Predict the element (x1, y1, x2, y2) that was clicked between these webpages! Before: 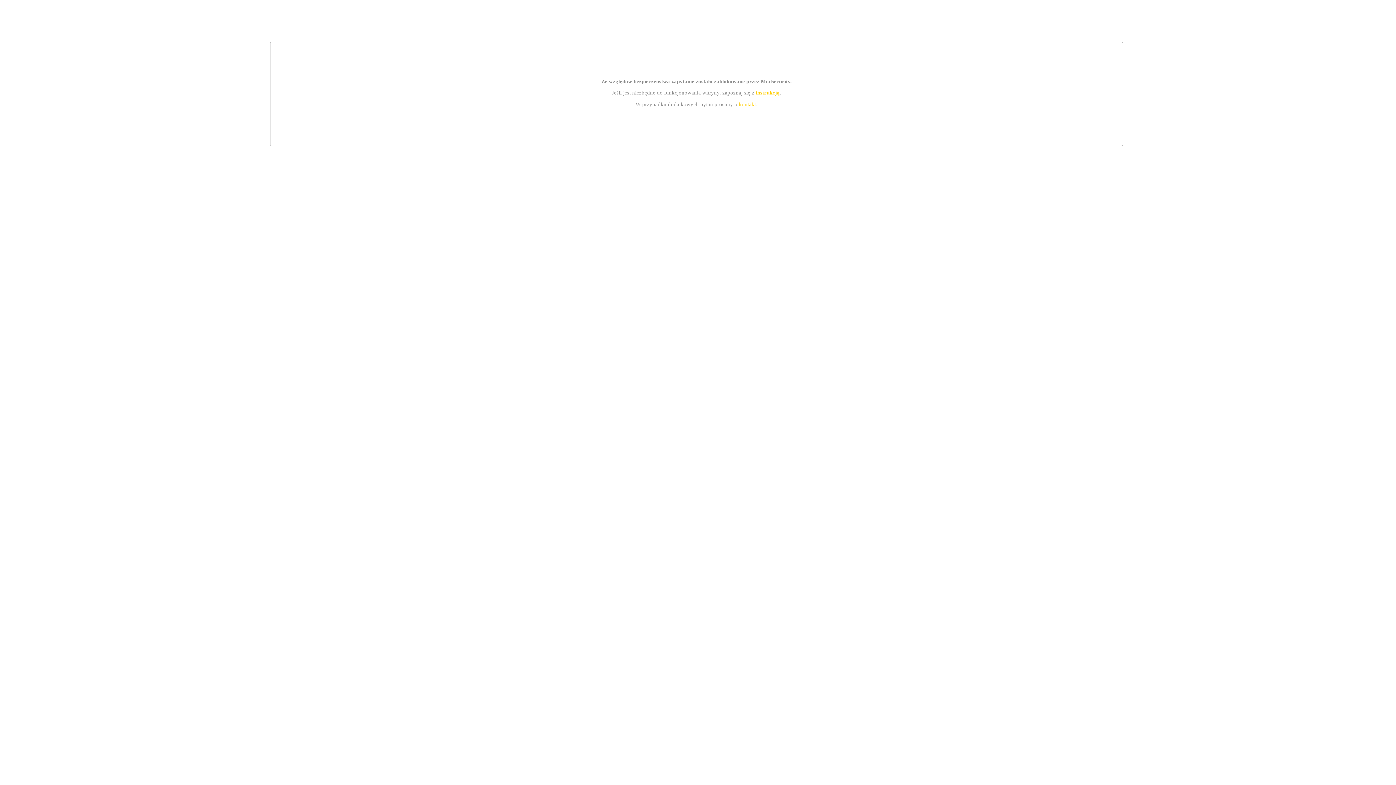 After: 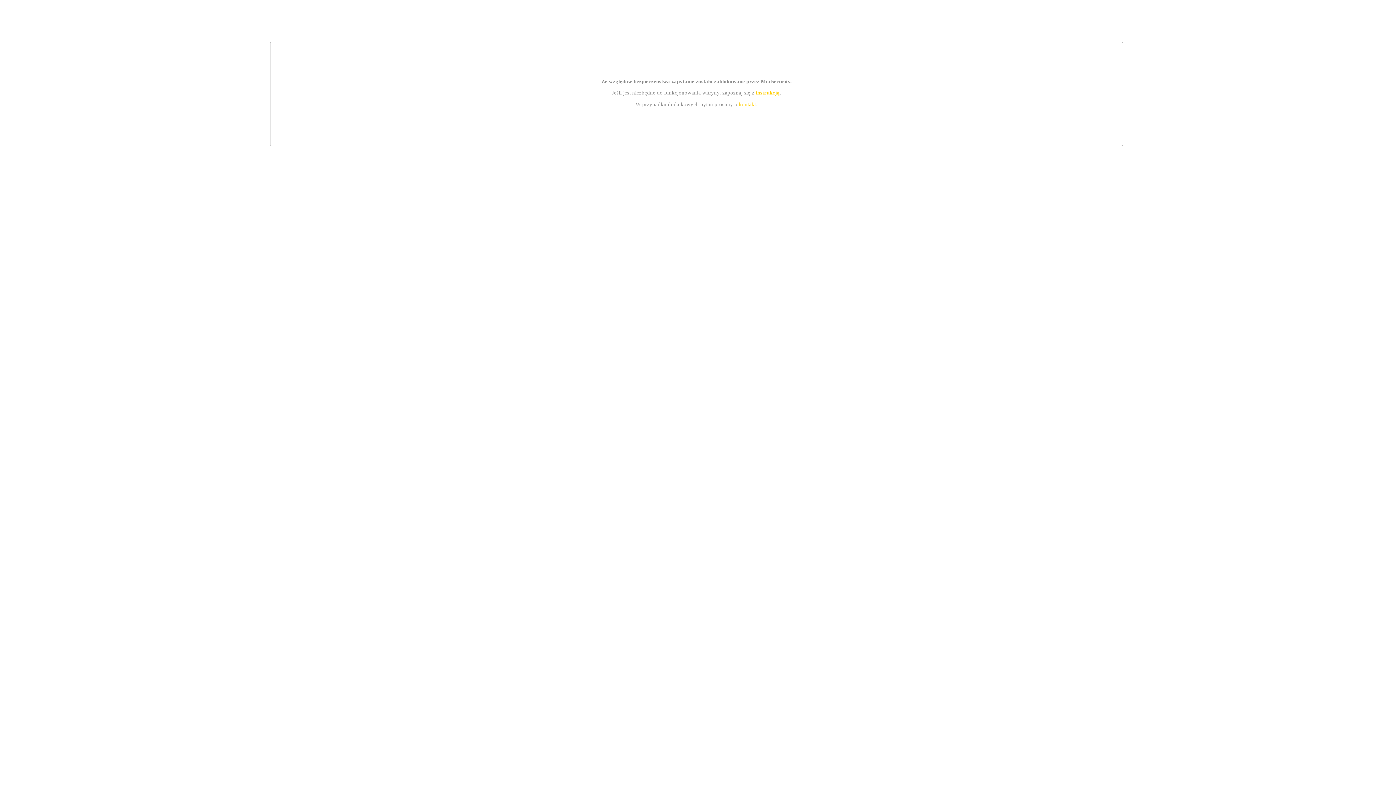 Action: label: kontakt bbox: (739, 101, 756, 107)